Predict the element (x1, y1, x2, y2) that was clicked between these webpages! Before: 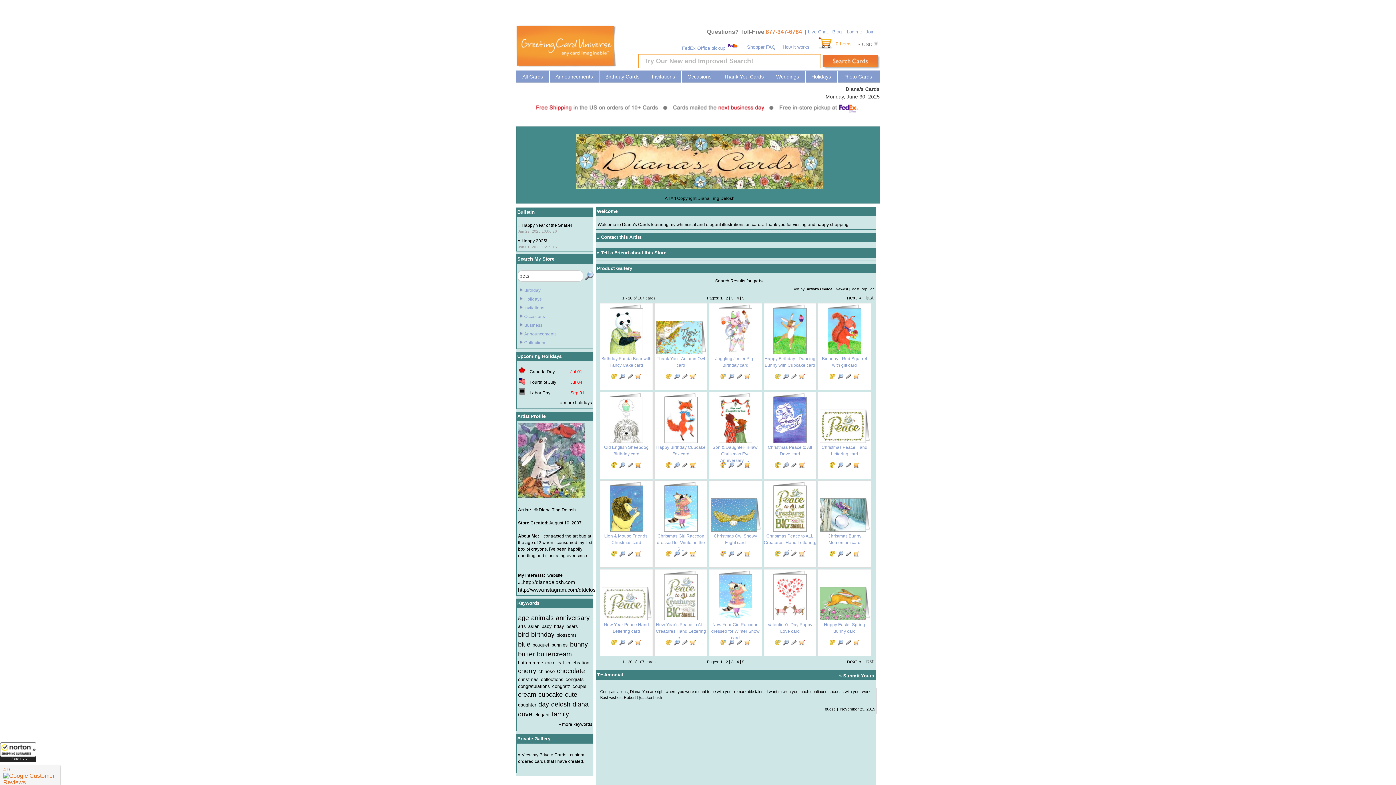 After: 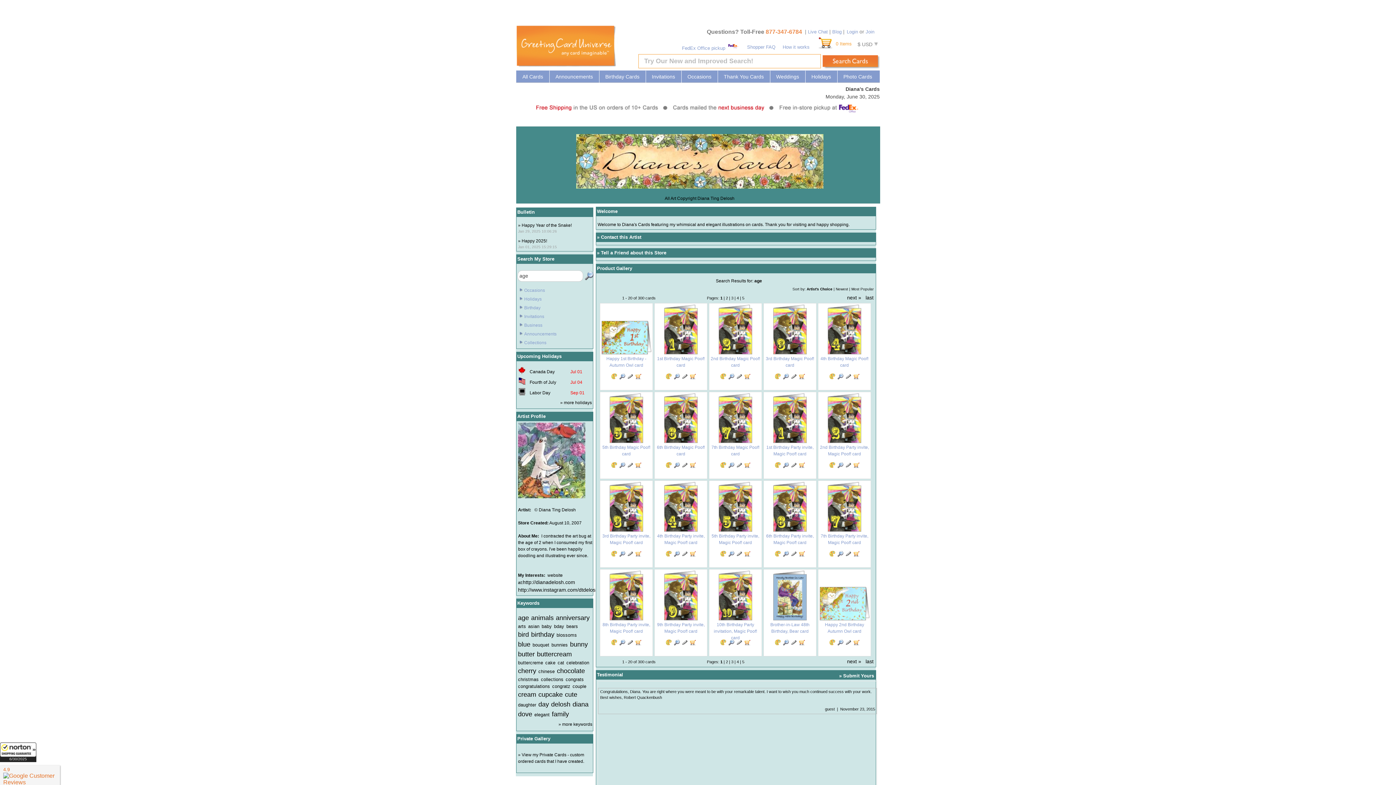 Action: bbox: (518, 614, 529, 621) label: age